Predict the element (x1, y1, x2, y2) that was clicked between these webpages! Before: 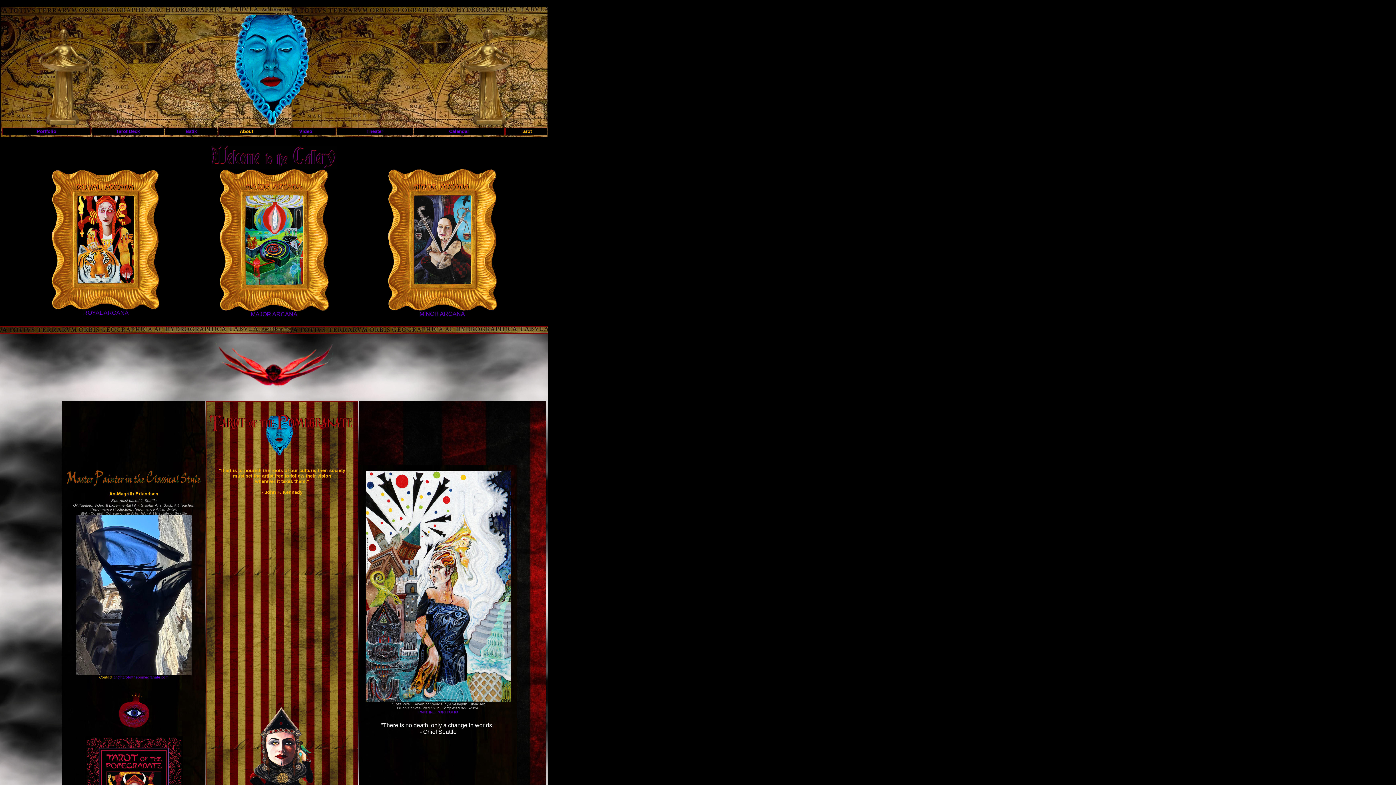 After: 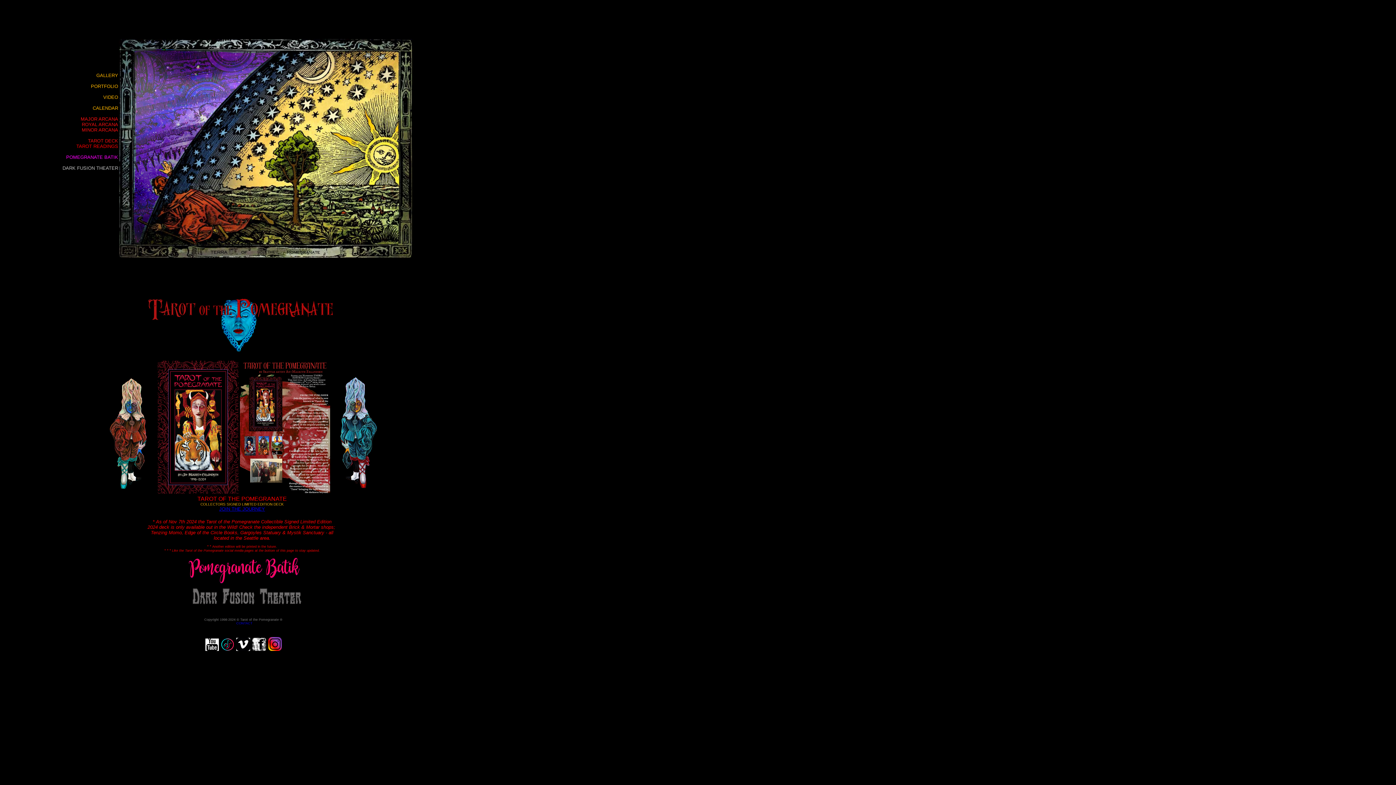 Action: bbox: (234, 121, 310, 127)